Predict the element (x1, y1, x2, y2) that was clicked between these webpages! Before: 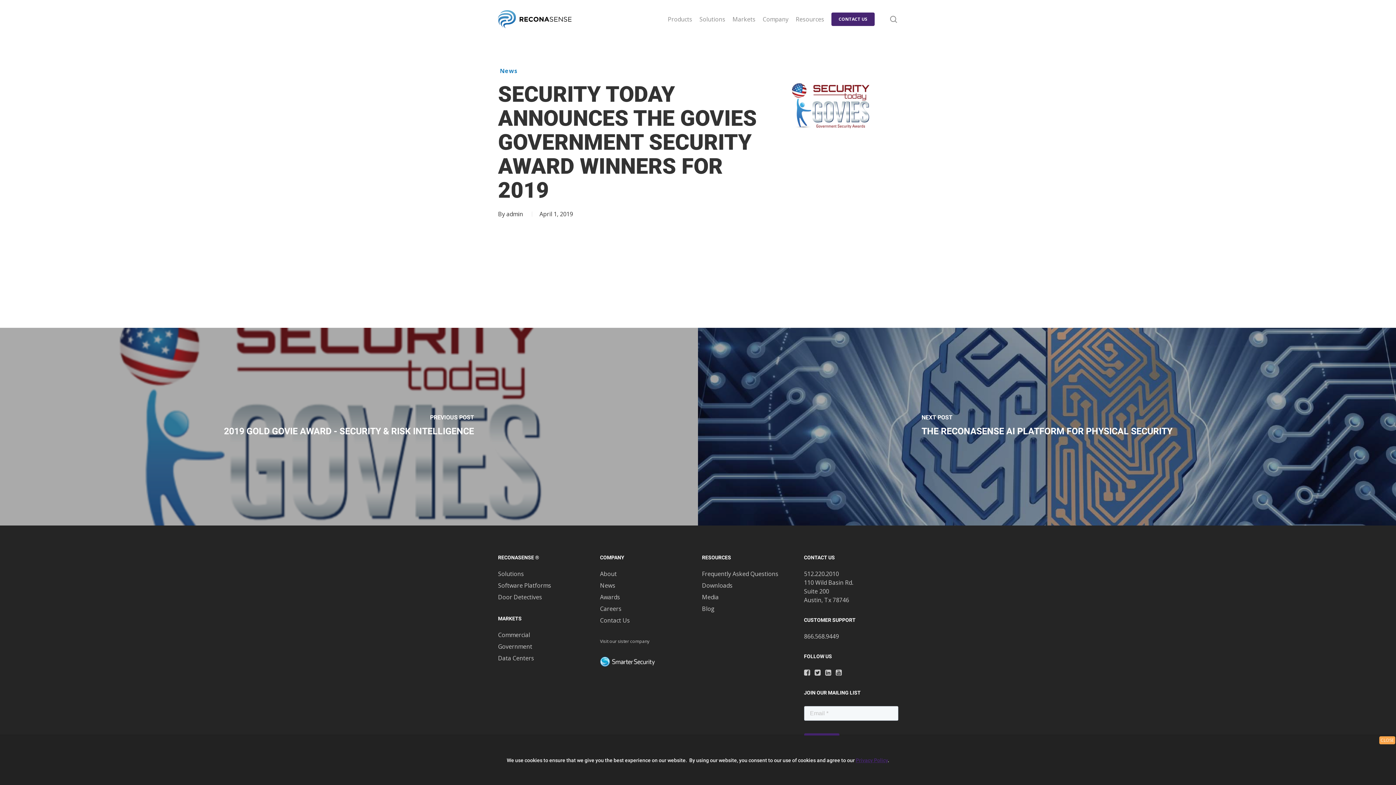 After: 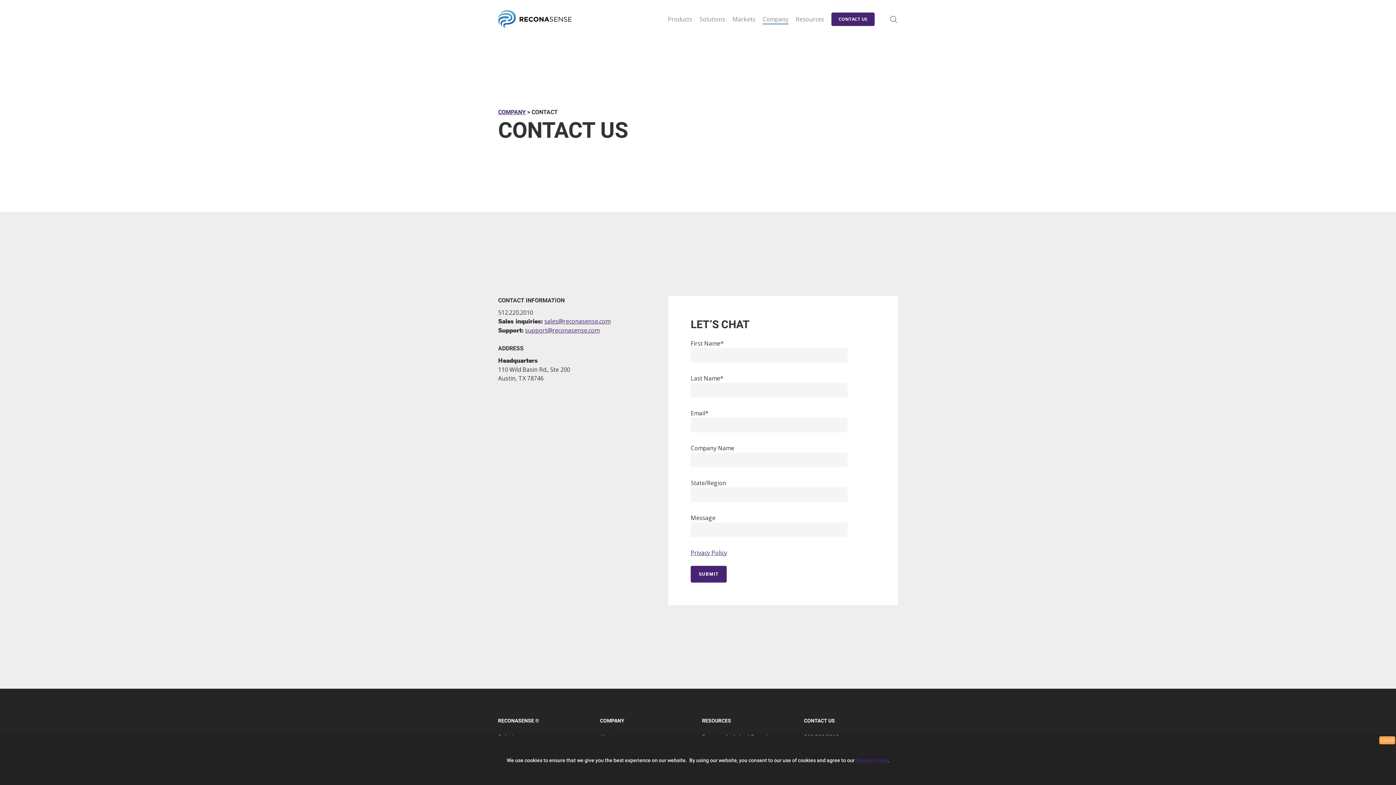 Action: label: CONTACT US bbox: (831, 16, 874, 22)